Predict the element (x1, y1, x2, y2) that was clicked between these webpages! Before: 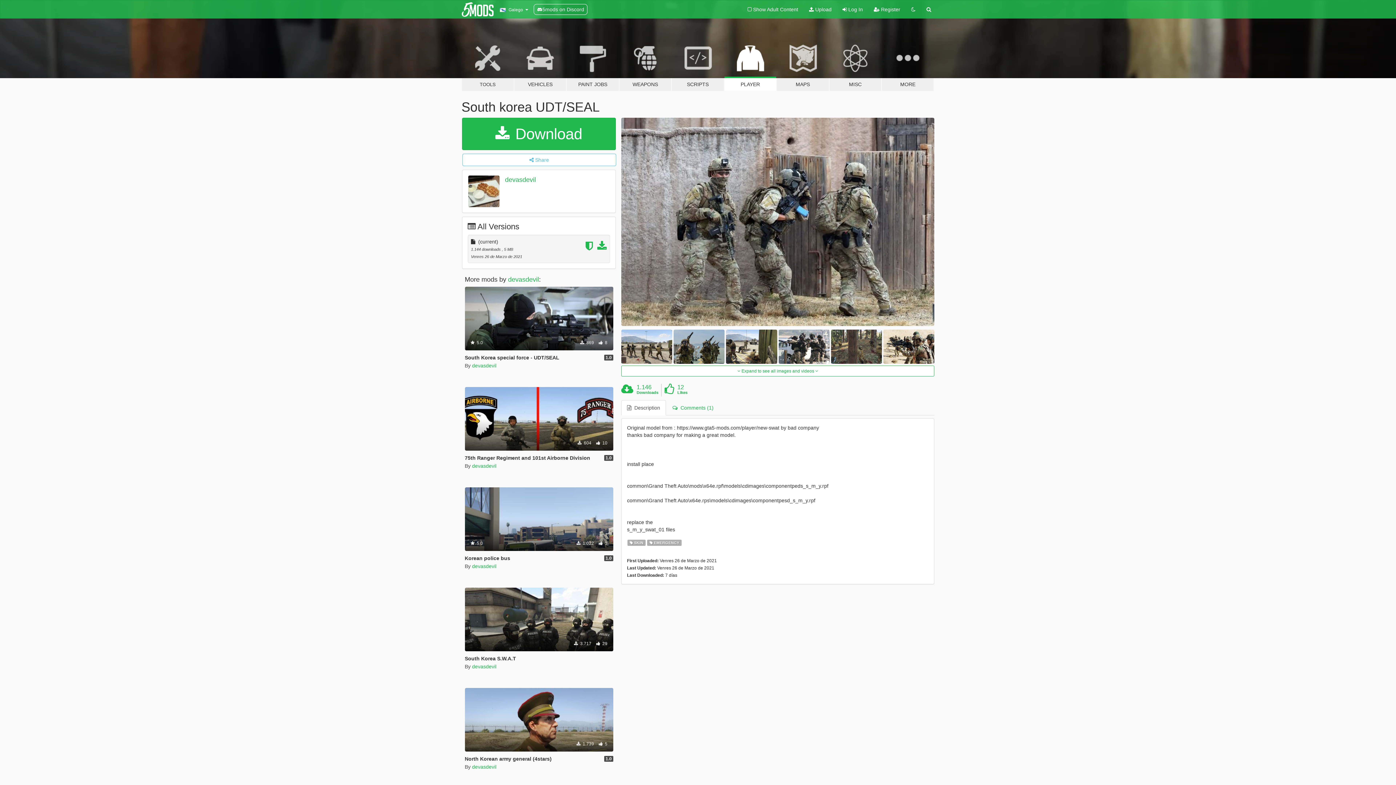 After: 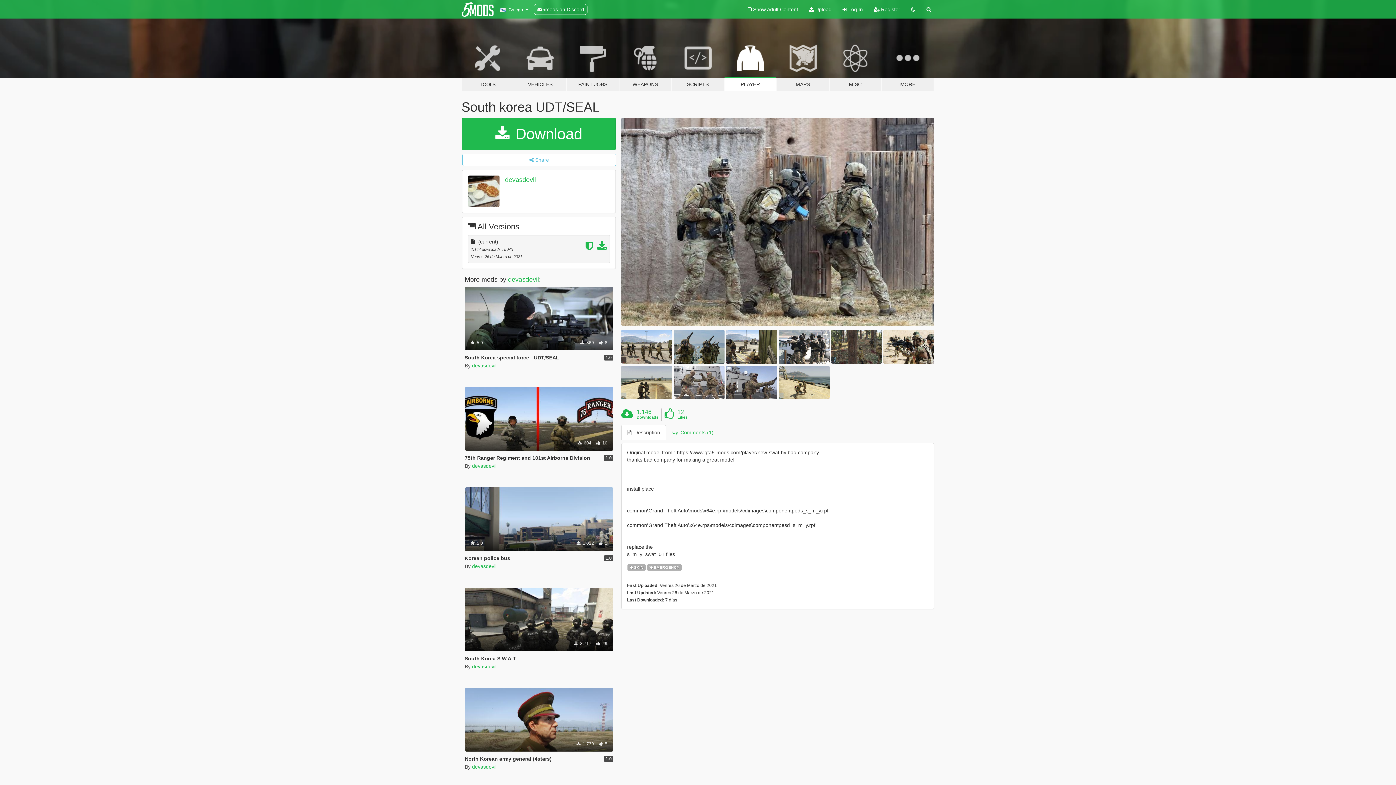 Action: bbox: (621, 365, 934, 376) label:  Expand to see all images and videos 